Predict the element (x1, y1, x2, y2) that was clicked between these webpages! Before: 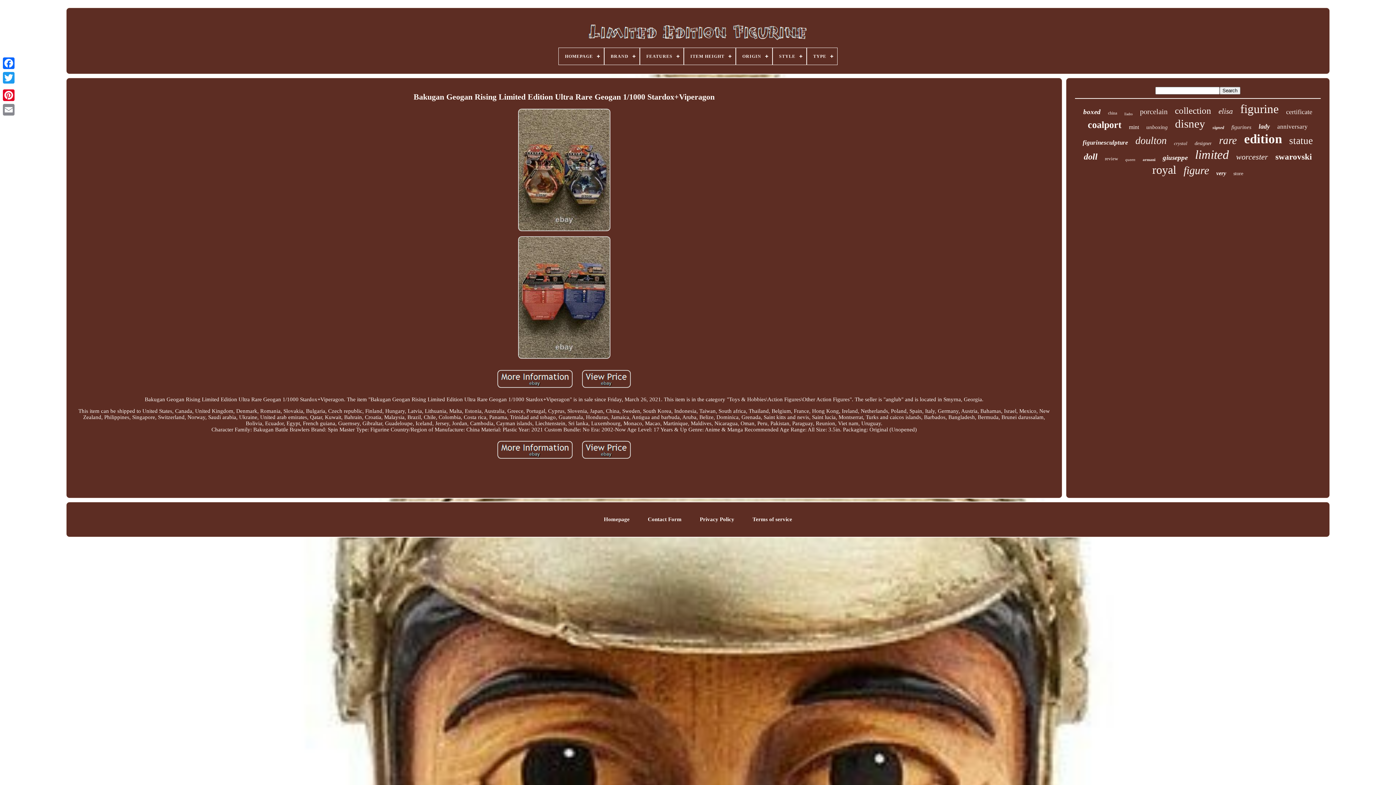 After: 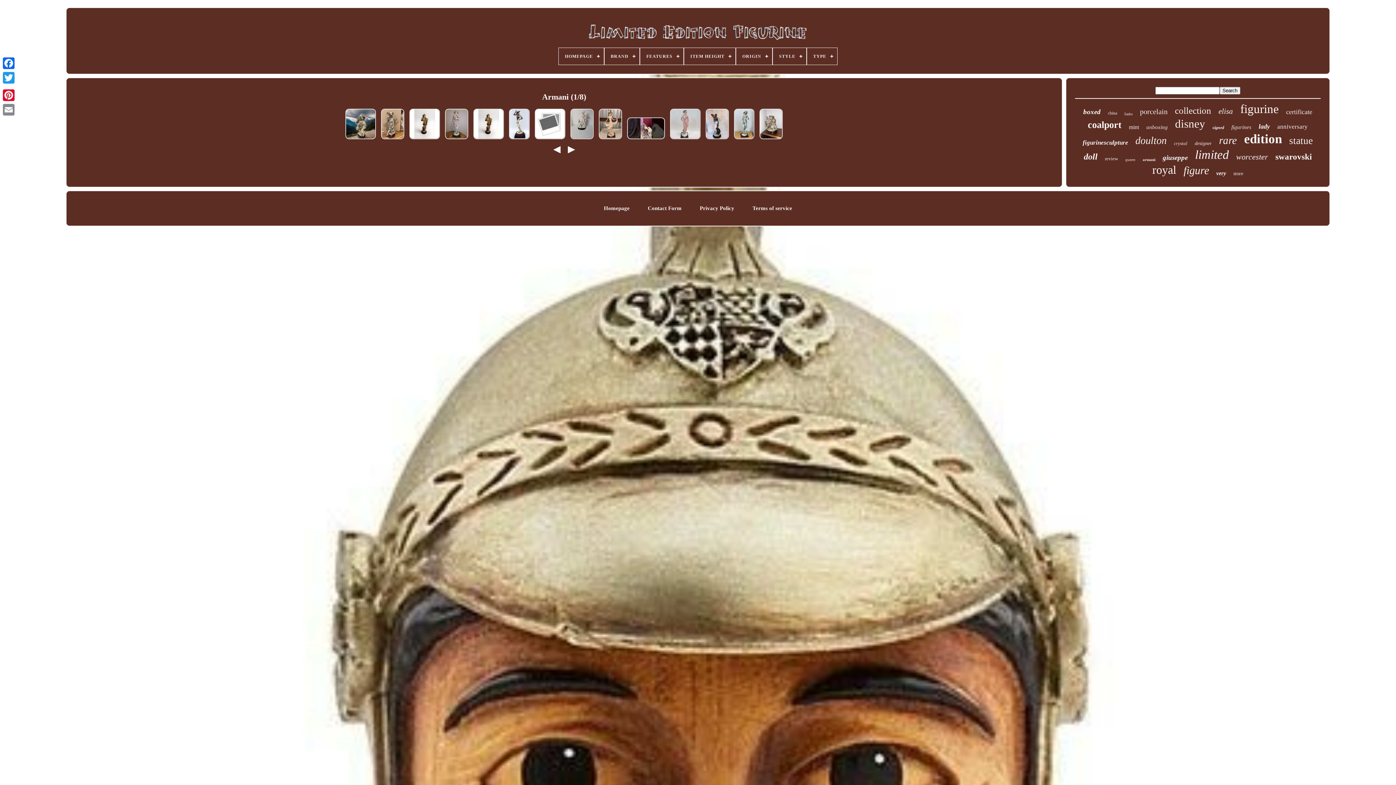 Action: label: armani bbox: (1143, 157, 1155, 161)